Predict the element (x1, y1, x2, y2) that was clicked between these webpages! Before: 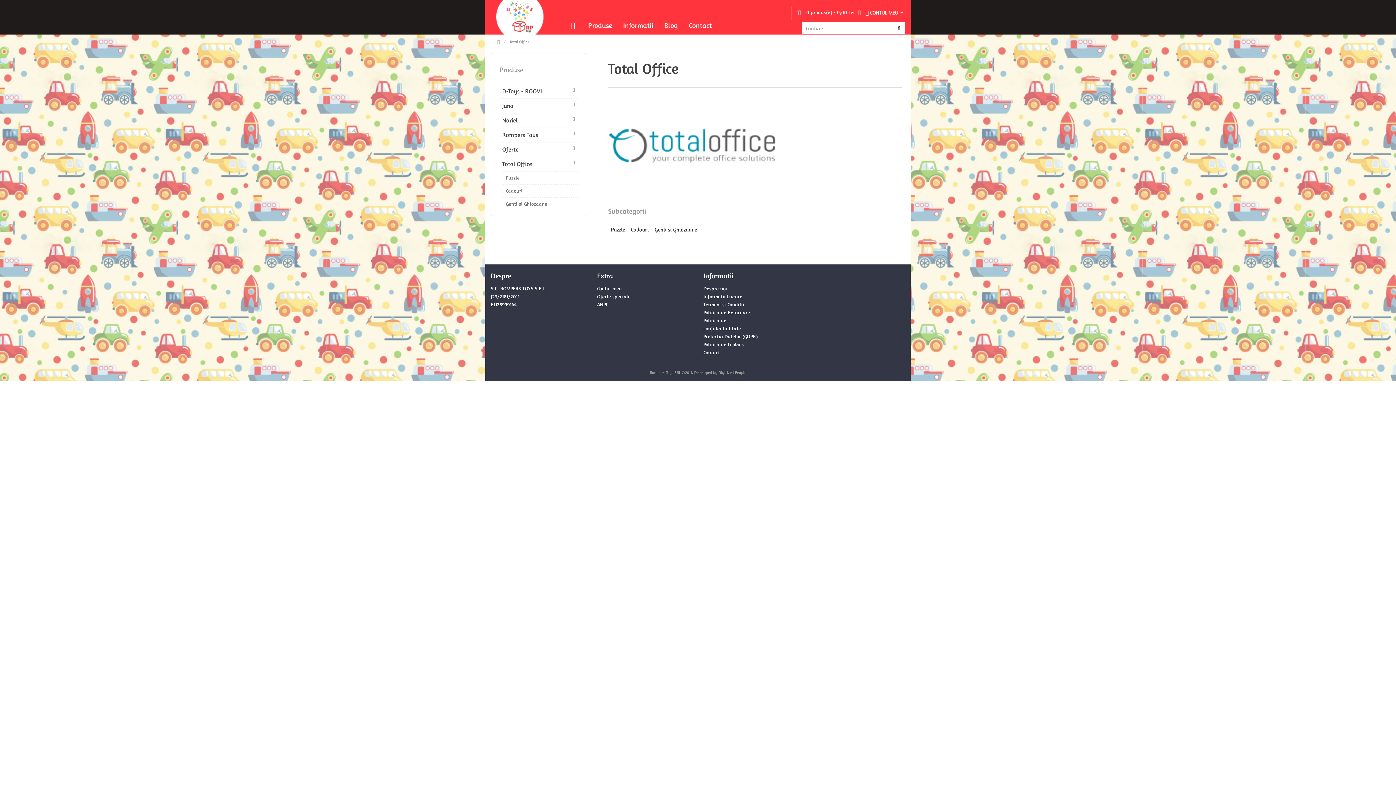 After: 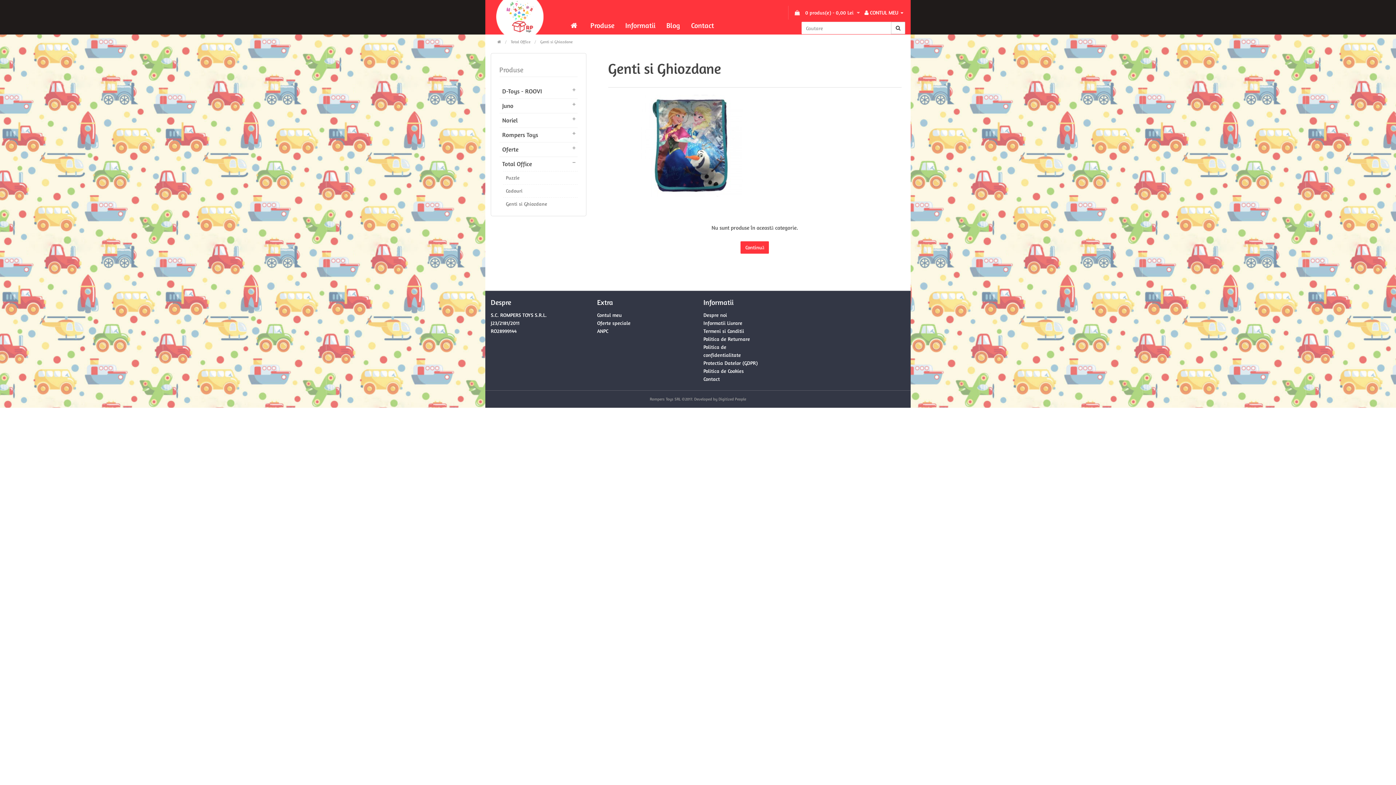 Action: bbox: (651, 225, 700, 233) label: Genti si Ghiozdane